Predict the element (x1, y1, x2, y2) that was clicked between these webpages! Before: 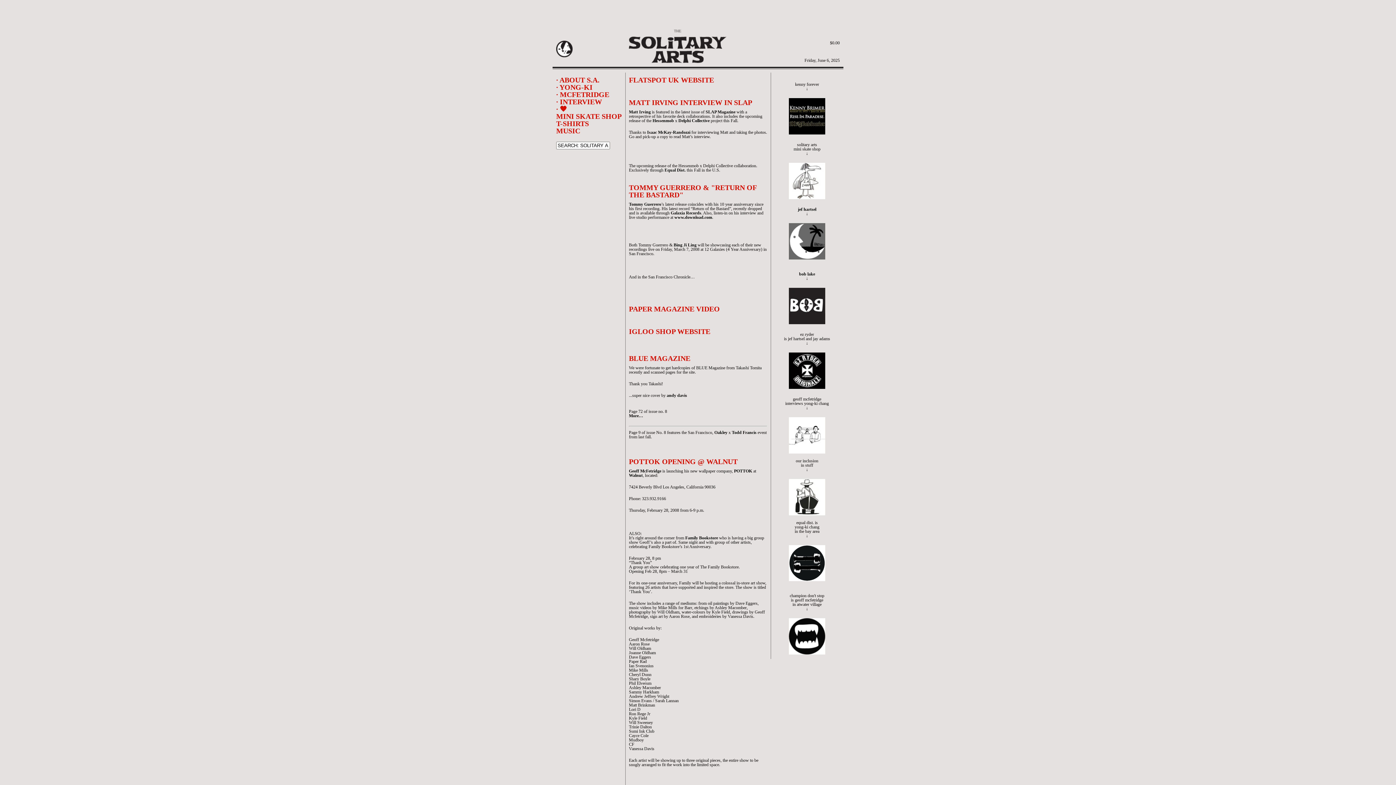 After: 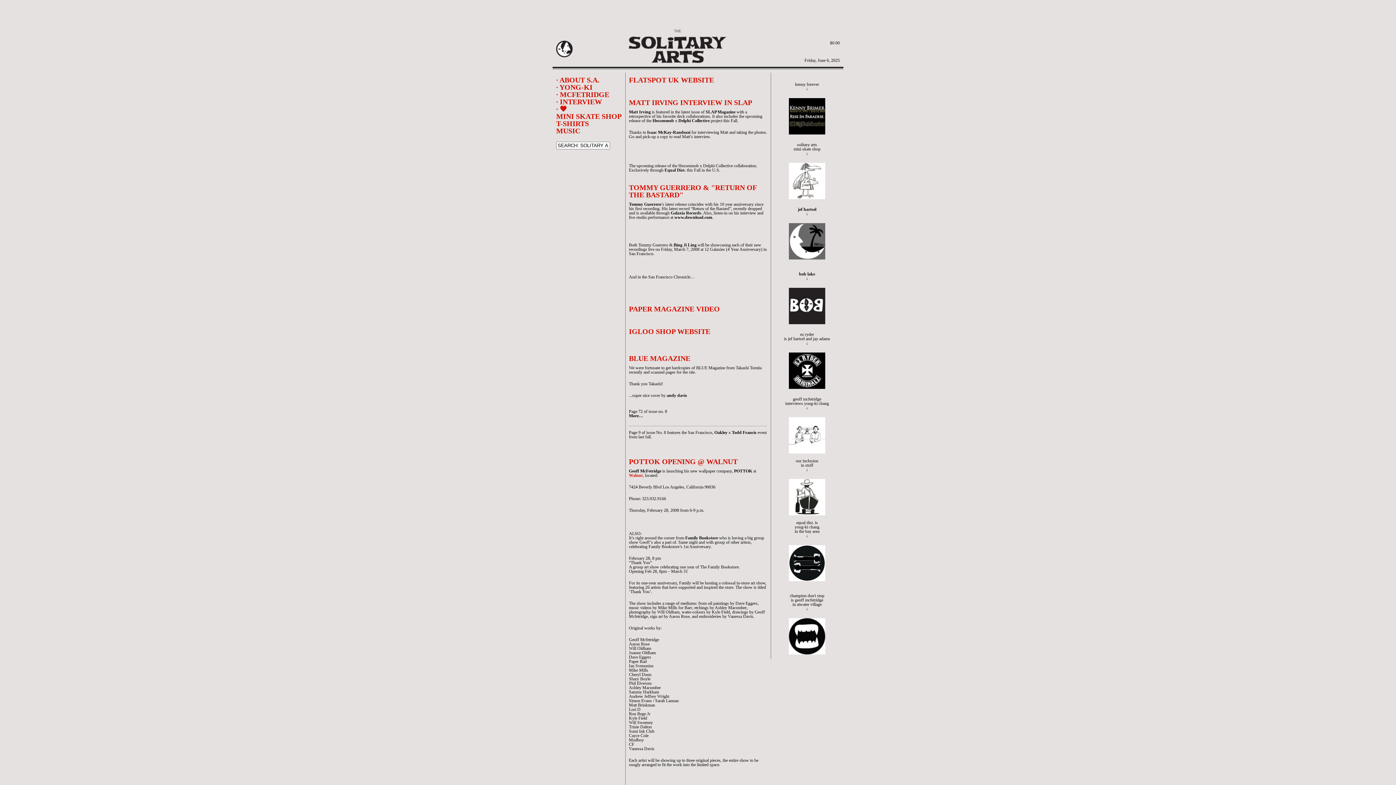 Action: bbox: (629, 473, 642, 478) label: Walnut